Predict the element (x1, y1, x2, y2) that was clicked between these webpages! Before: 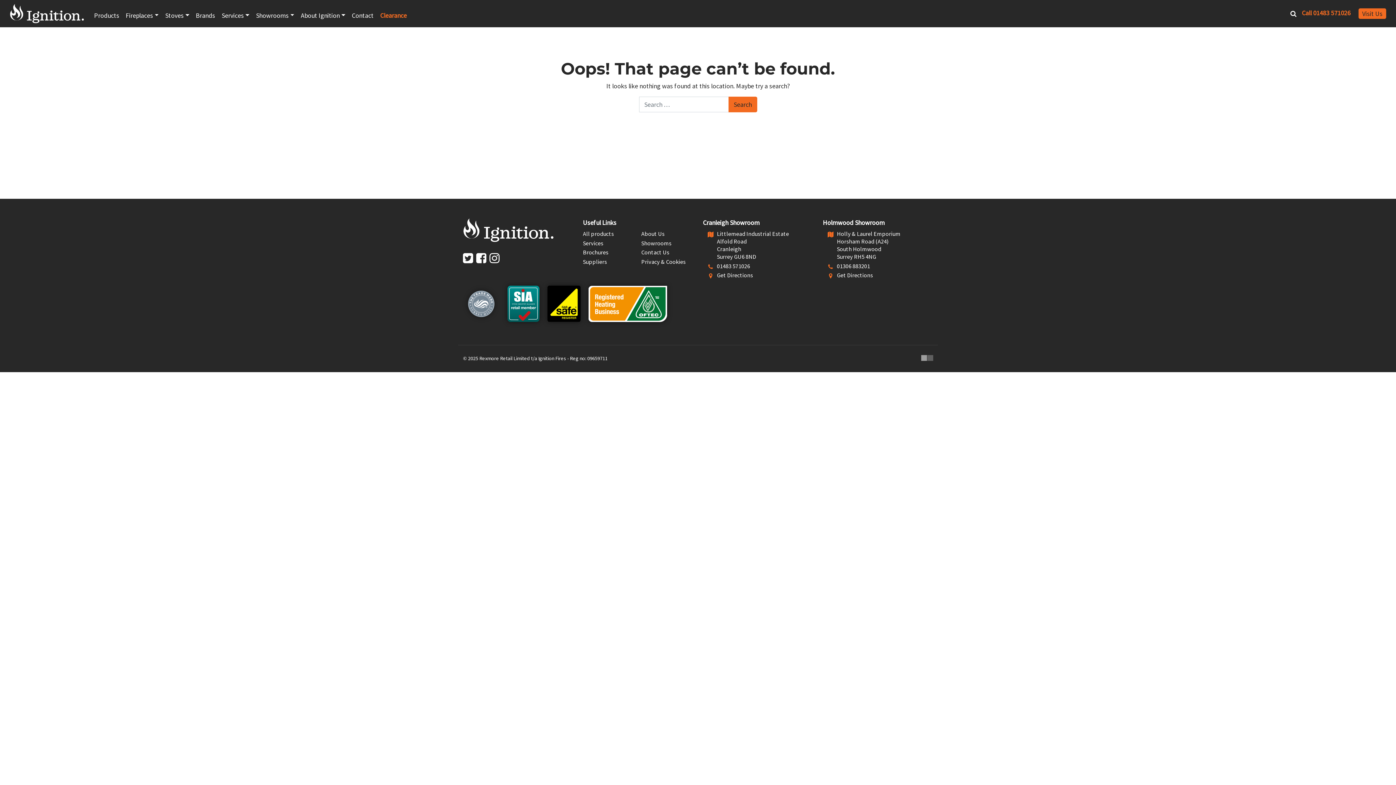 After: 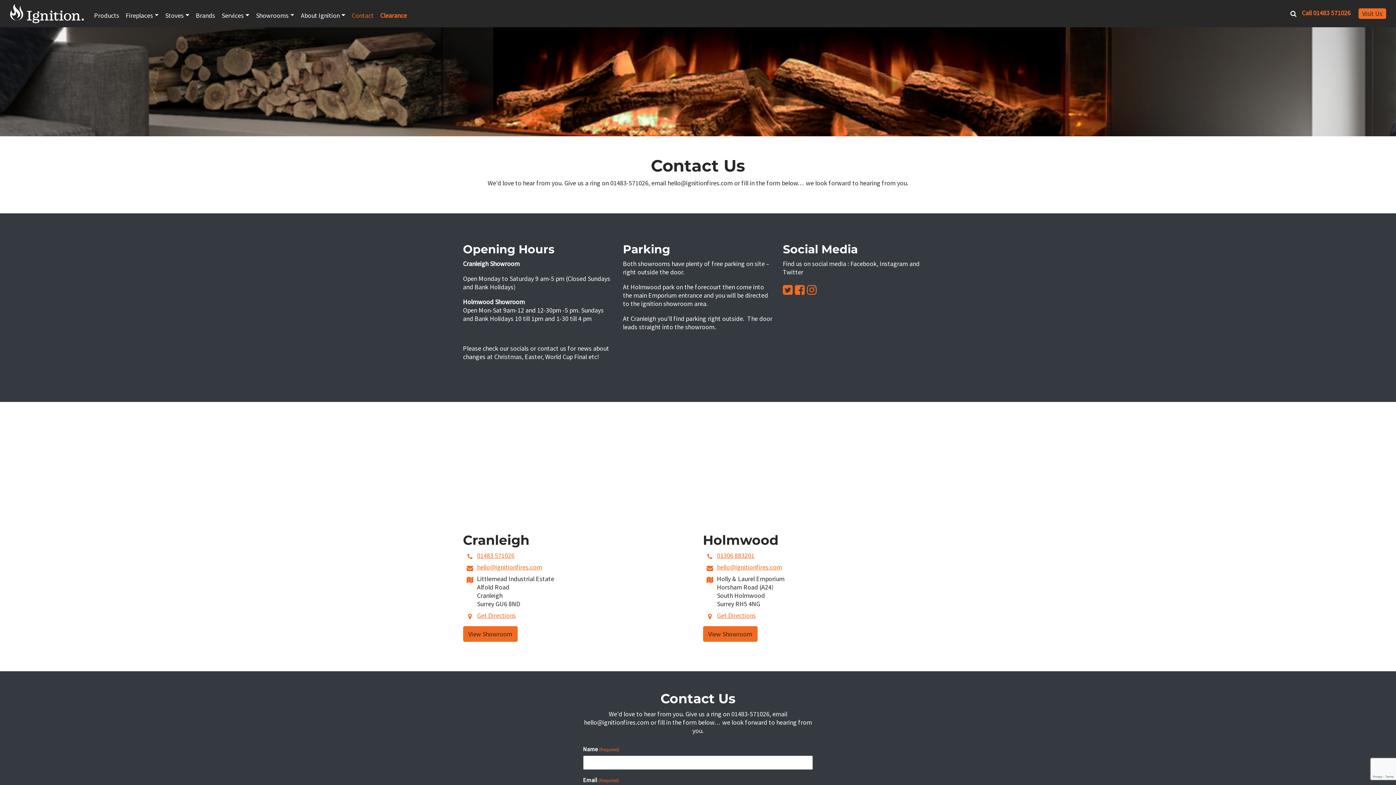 Action: label: Contact Us bbox: (641, 248, 669, 256)